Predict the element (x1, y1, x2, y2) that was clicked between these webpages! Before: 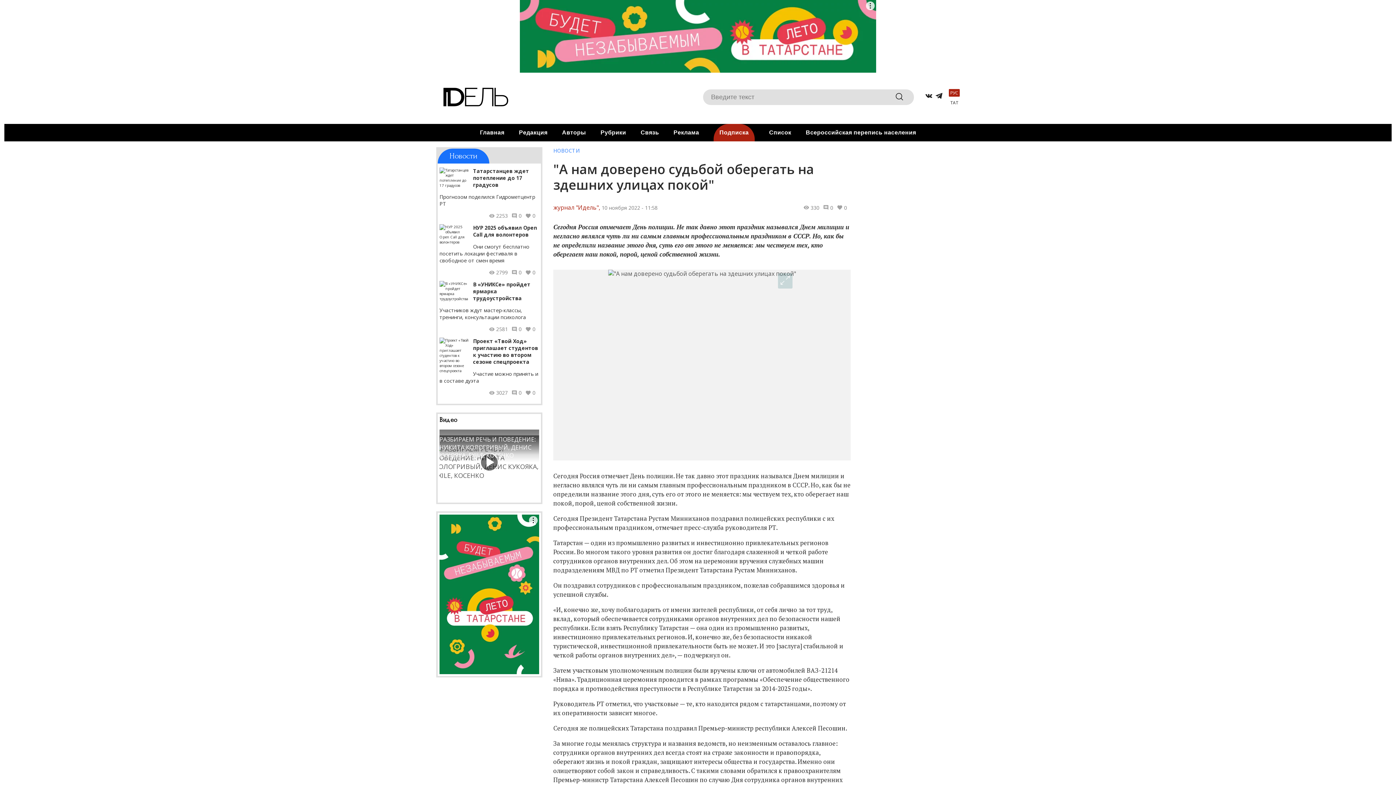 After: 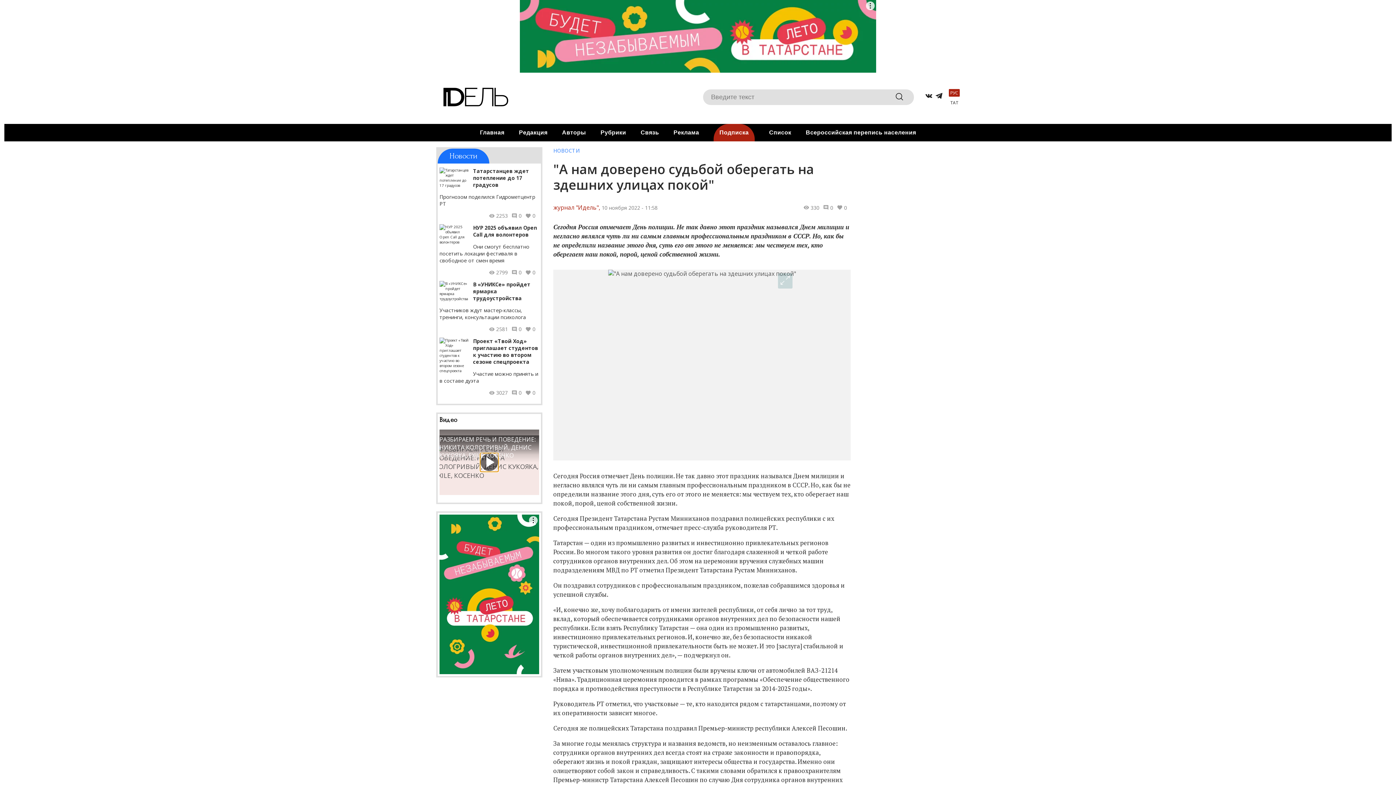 Action: bbox: (480, 453, 498, 471)